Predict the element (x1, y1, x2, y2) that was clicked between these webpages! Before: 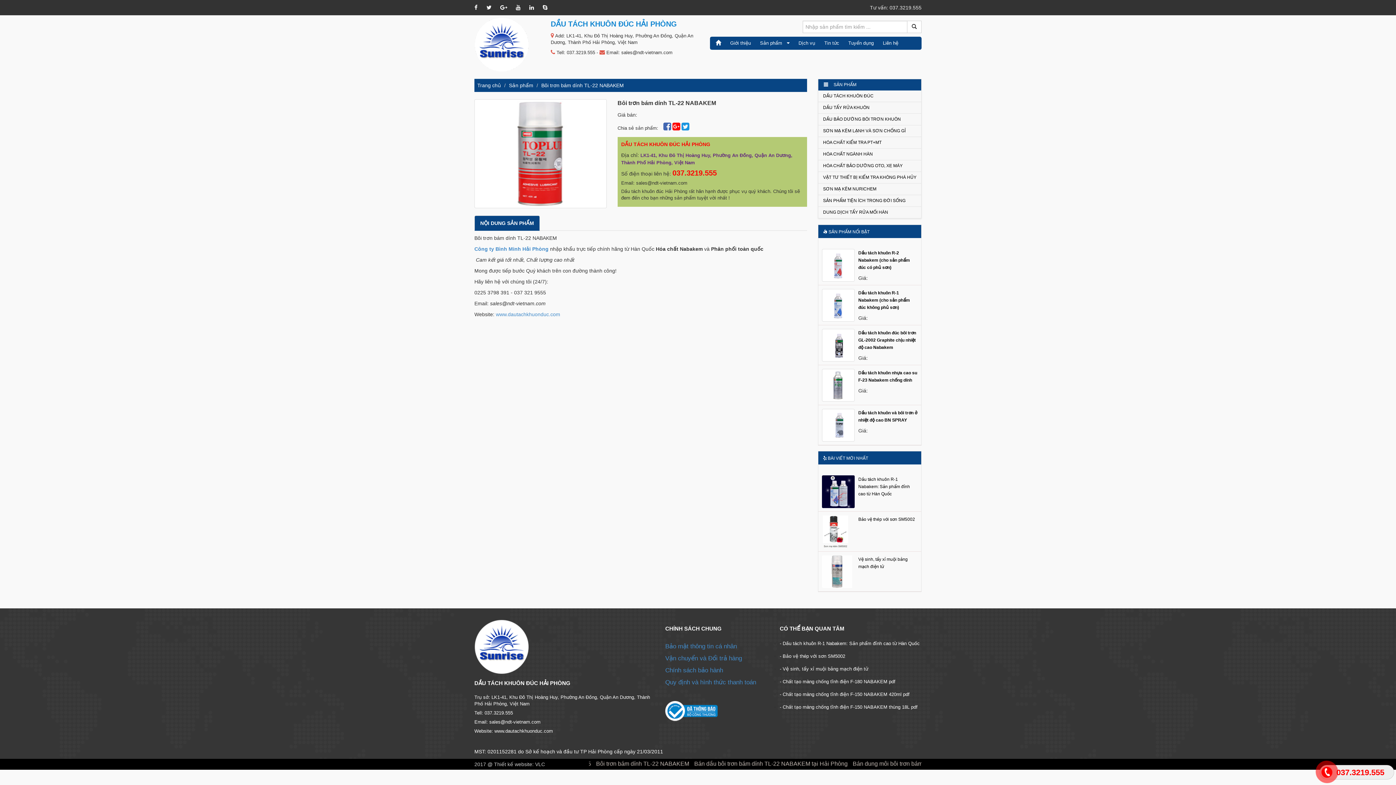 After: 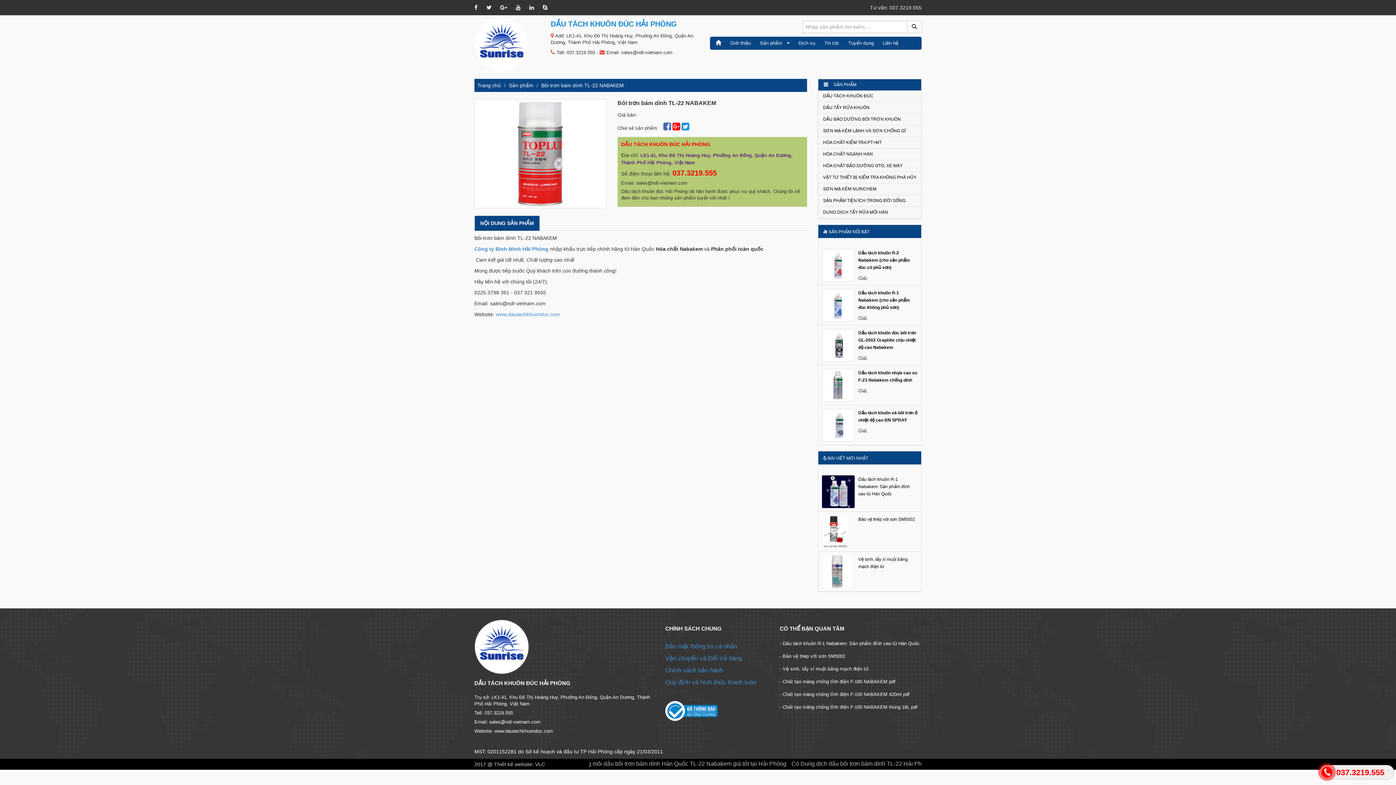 Action: bbox: (665, 708, 717, 713)